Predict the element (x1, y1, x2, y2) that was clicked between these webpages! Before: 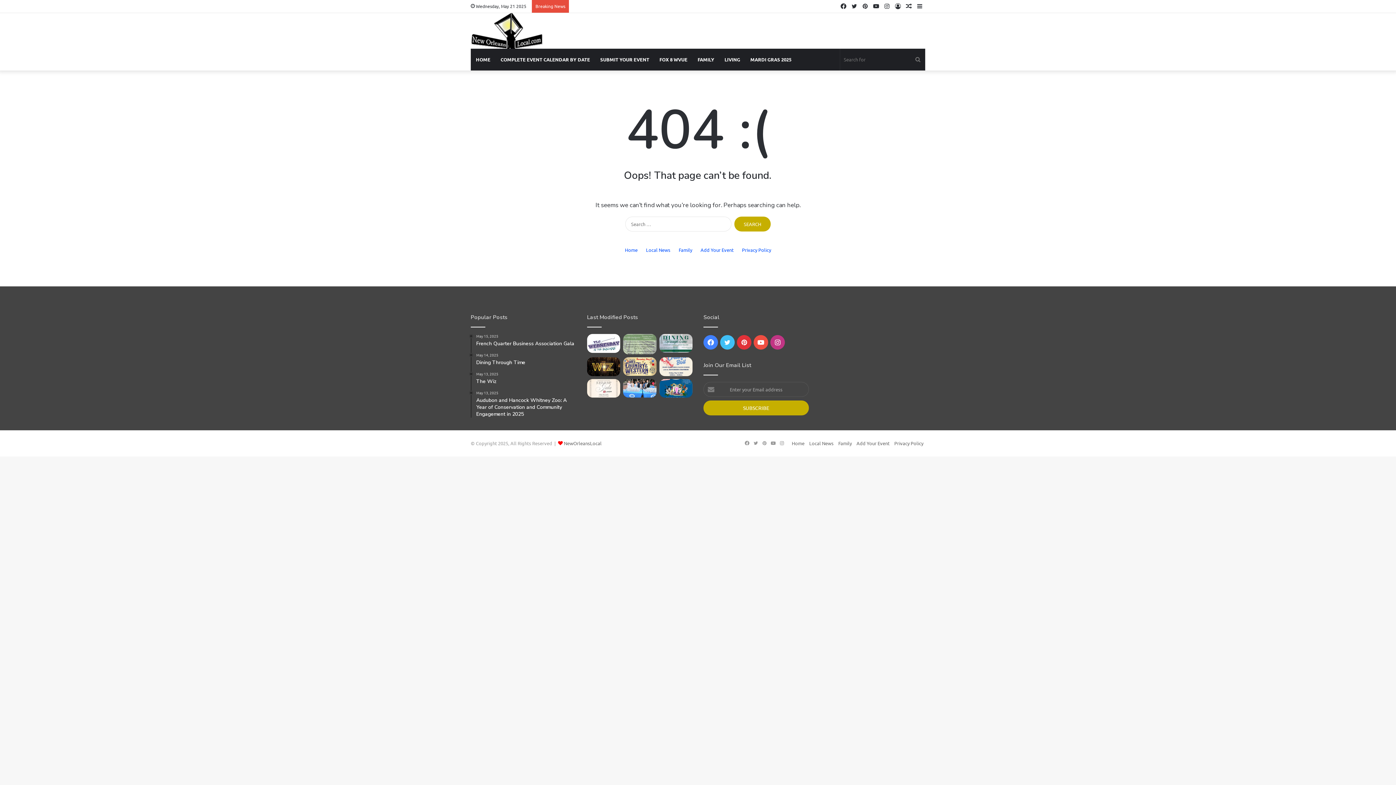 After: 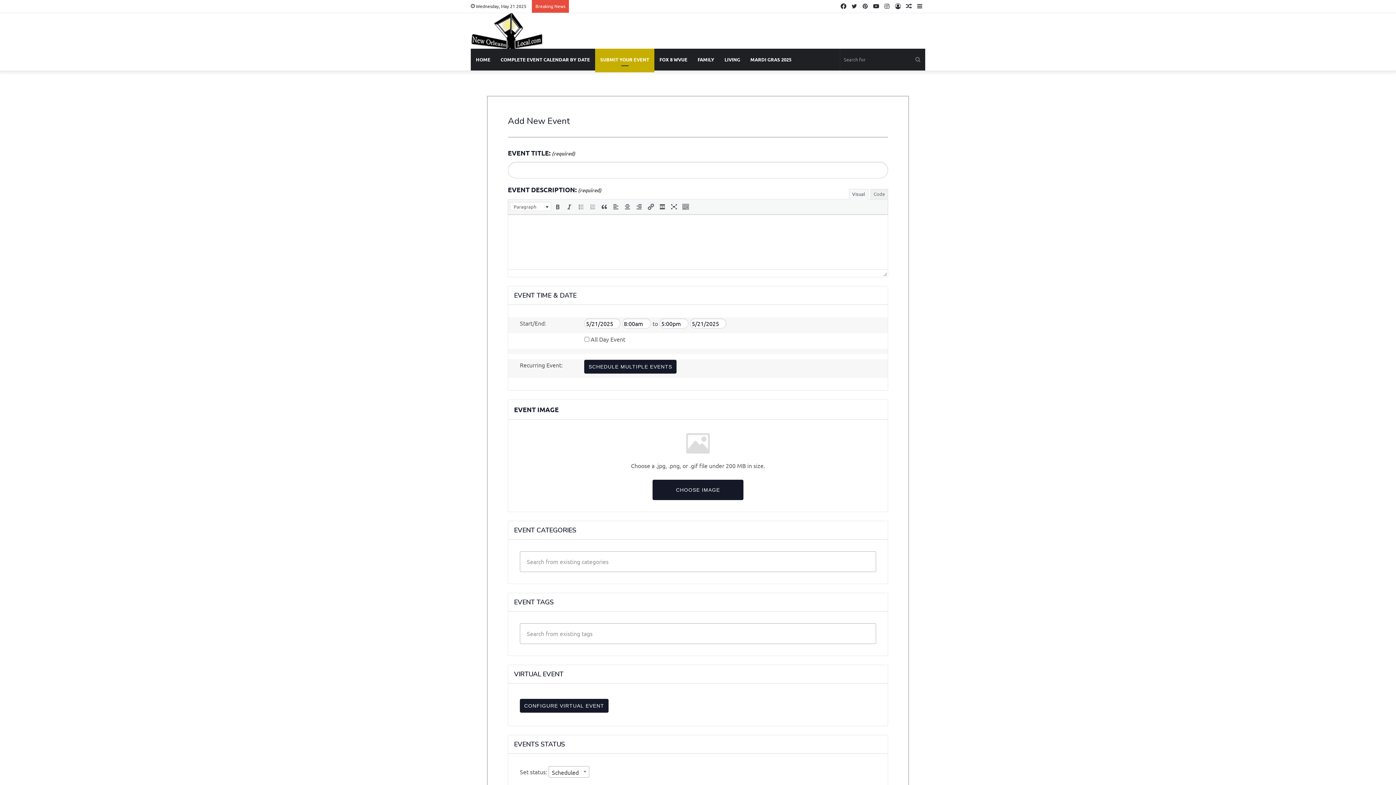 Action: label: Add Your Event bbox: (856, 440, 889, 446)